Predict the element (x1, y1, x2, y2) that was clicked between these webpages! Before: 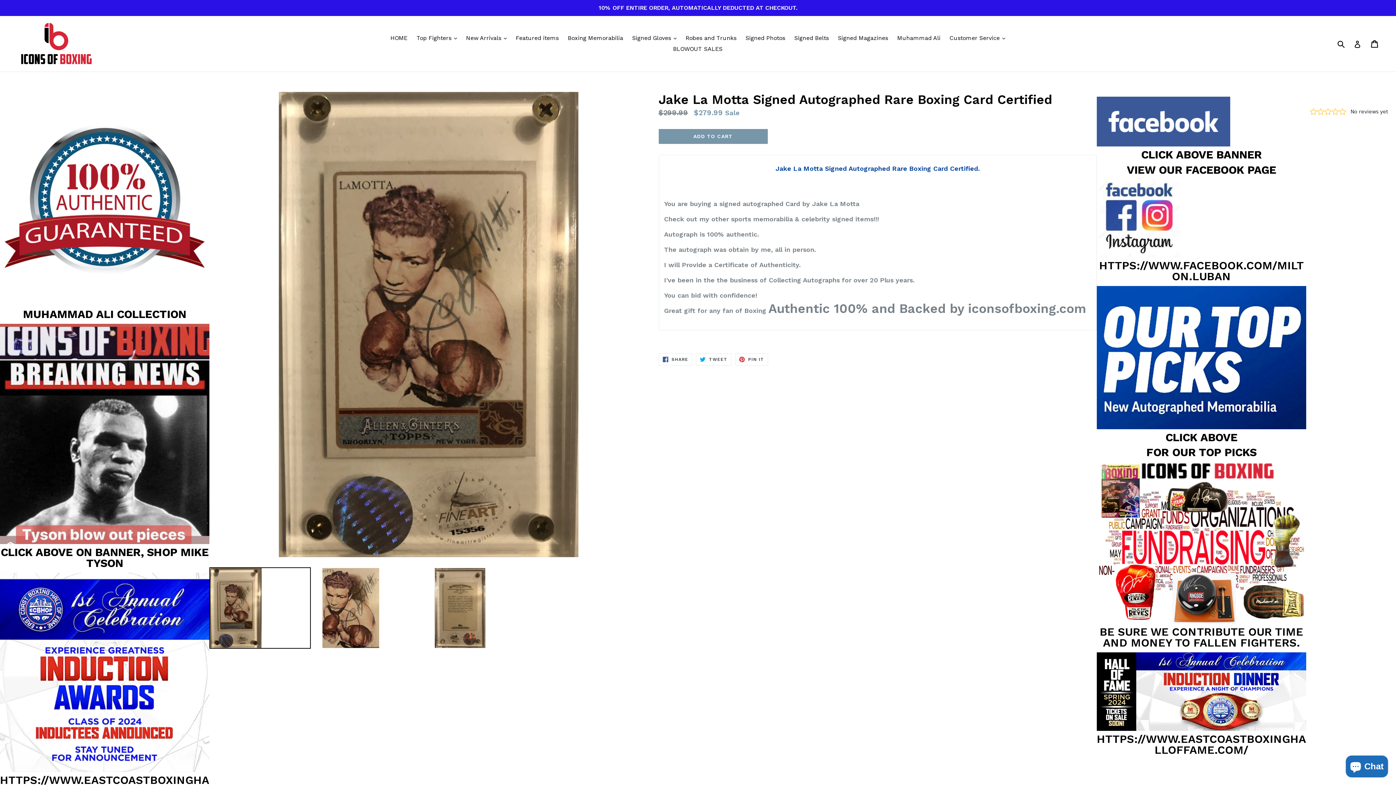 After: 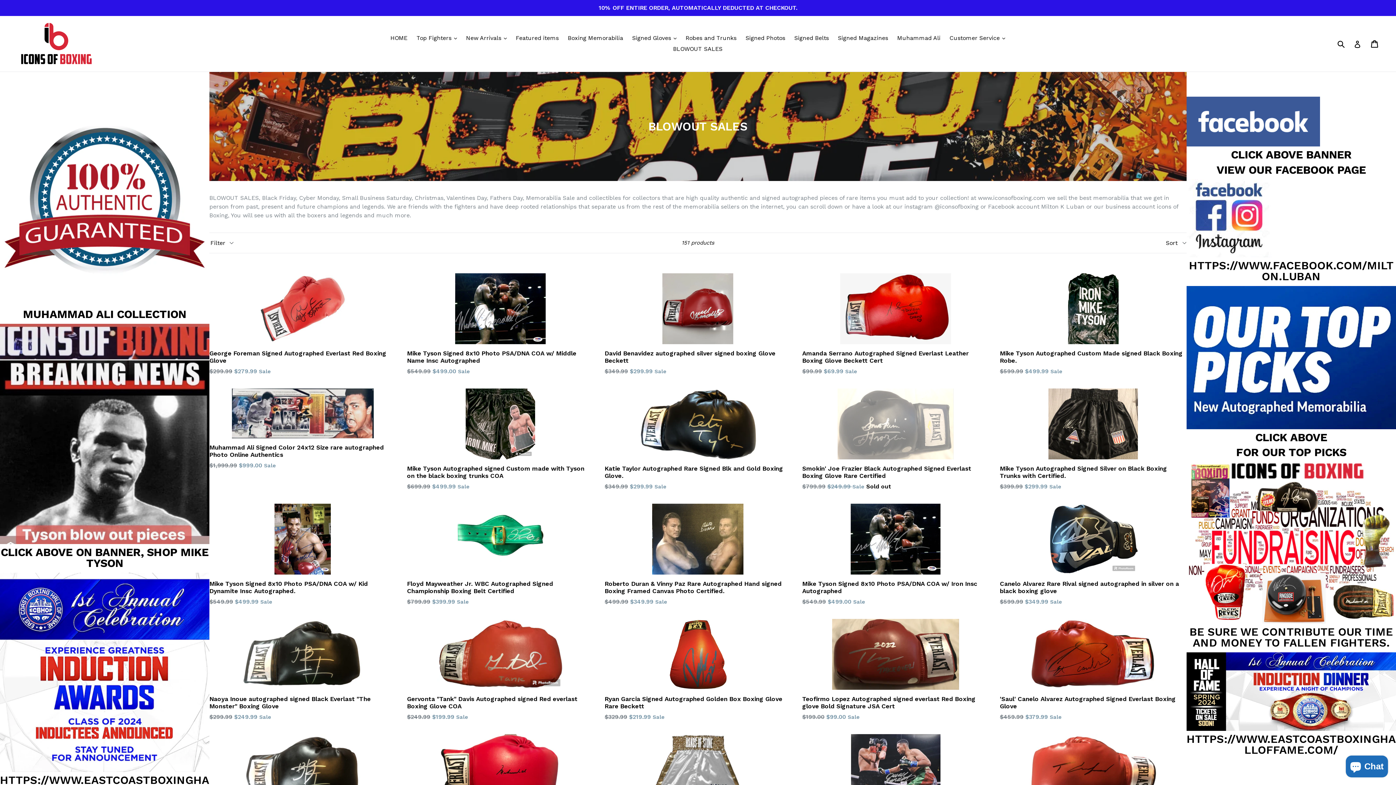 Action: label: BLOWOUT SALES bbox: (669, 43, 726, 54)